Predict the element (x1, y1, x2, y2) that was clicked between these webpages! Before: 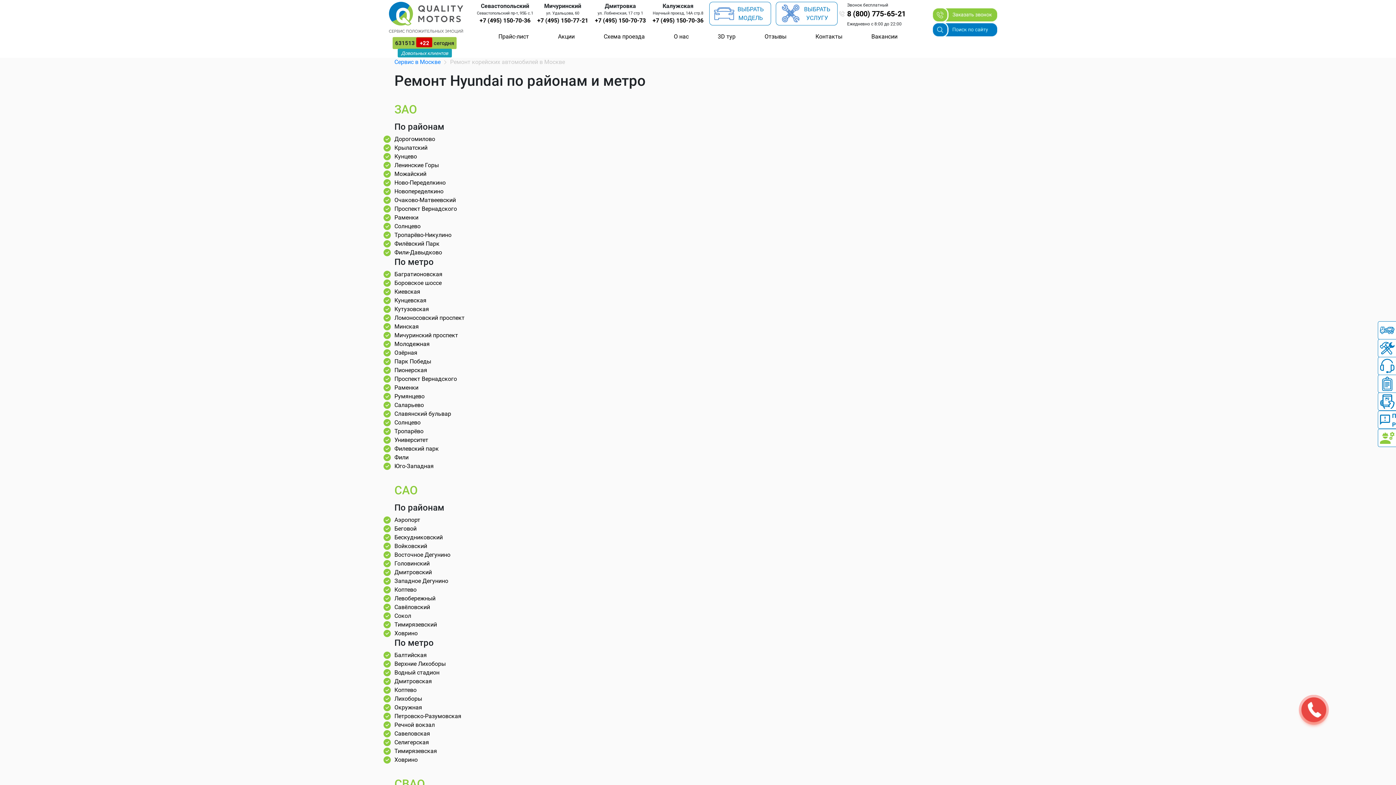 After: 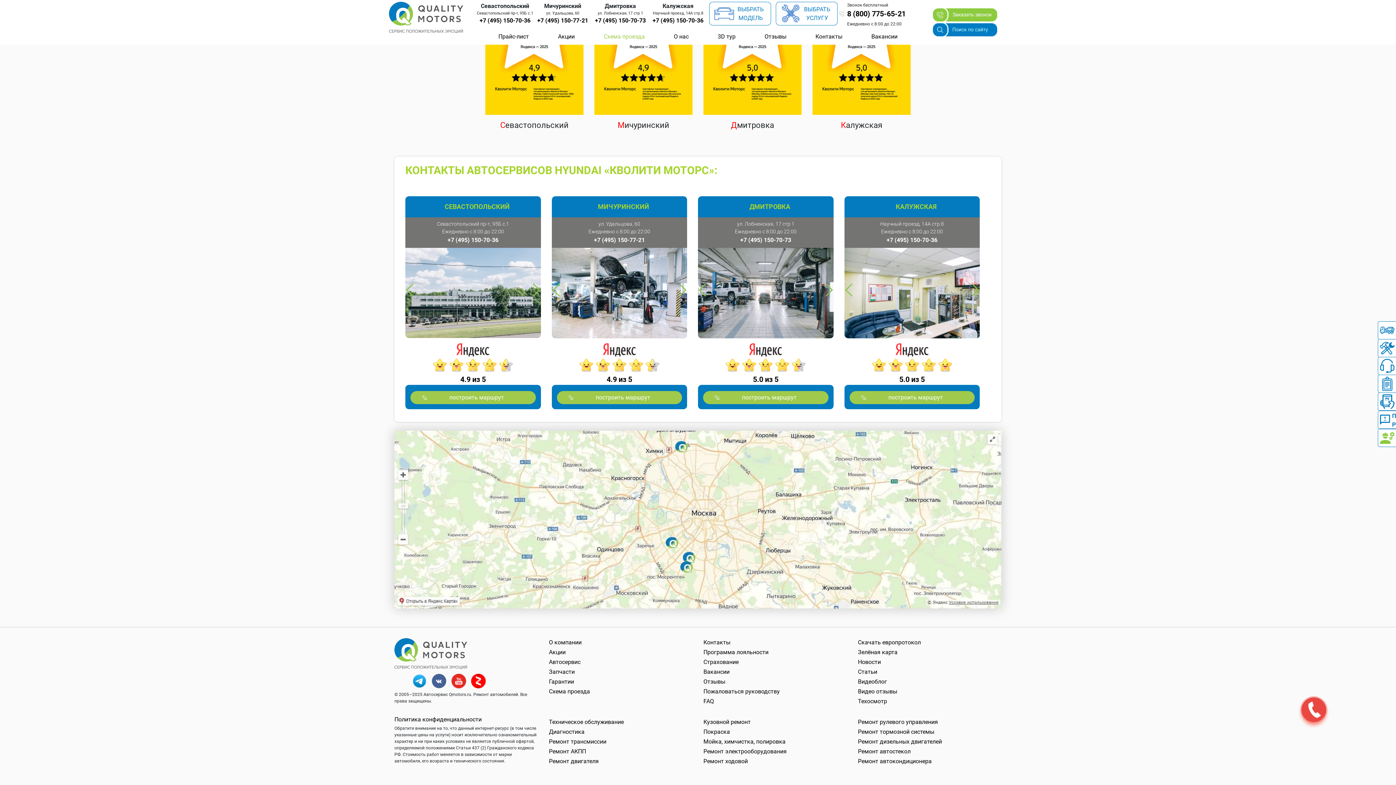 Action: label: Схема проезда bbox: (603, 32, 644, 41)